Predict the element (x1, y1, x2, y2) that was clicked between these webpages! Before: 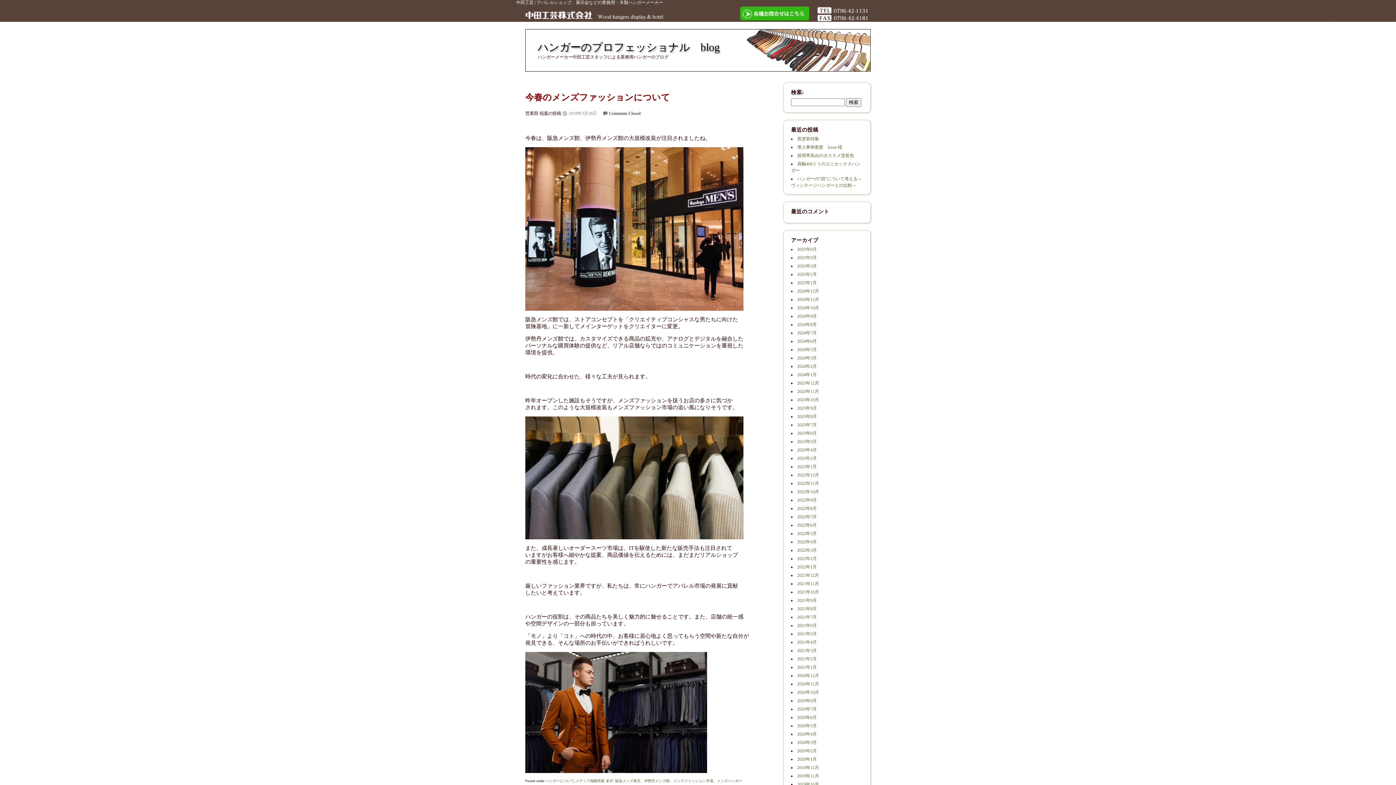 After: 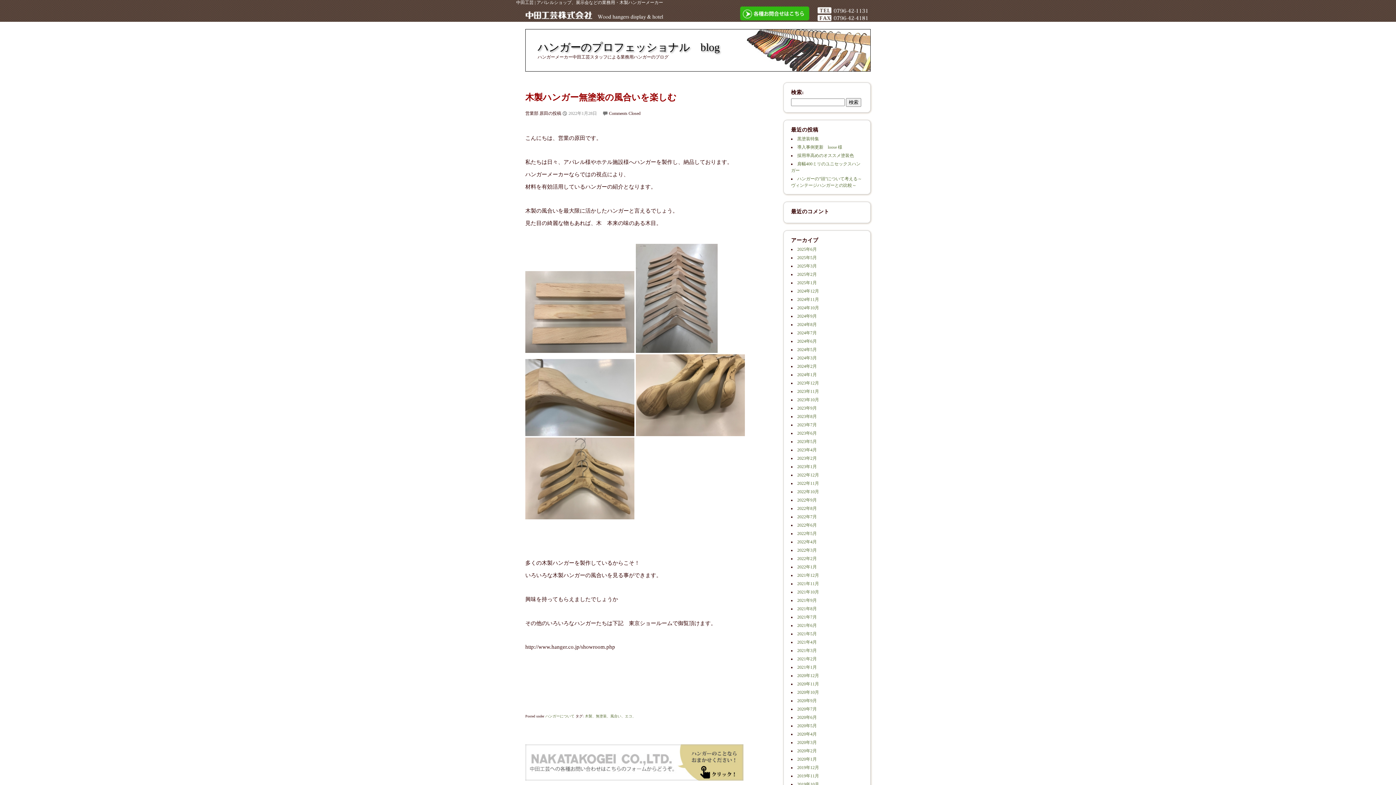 Action: bbox: (797, 564, 817, 569) label: 2022年1月